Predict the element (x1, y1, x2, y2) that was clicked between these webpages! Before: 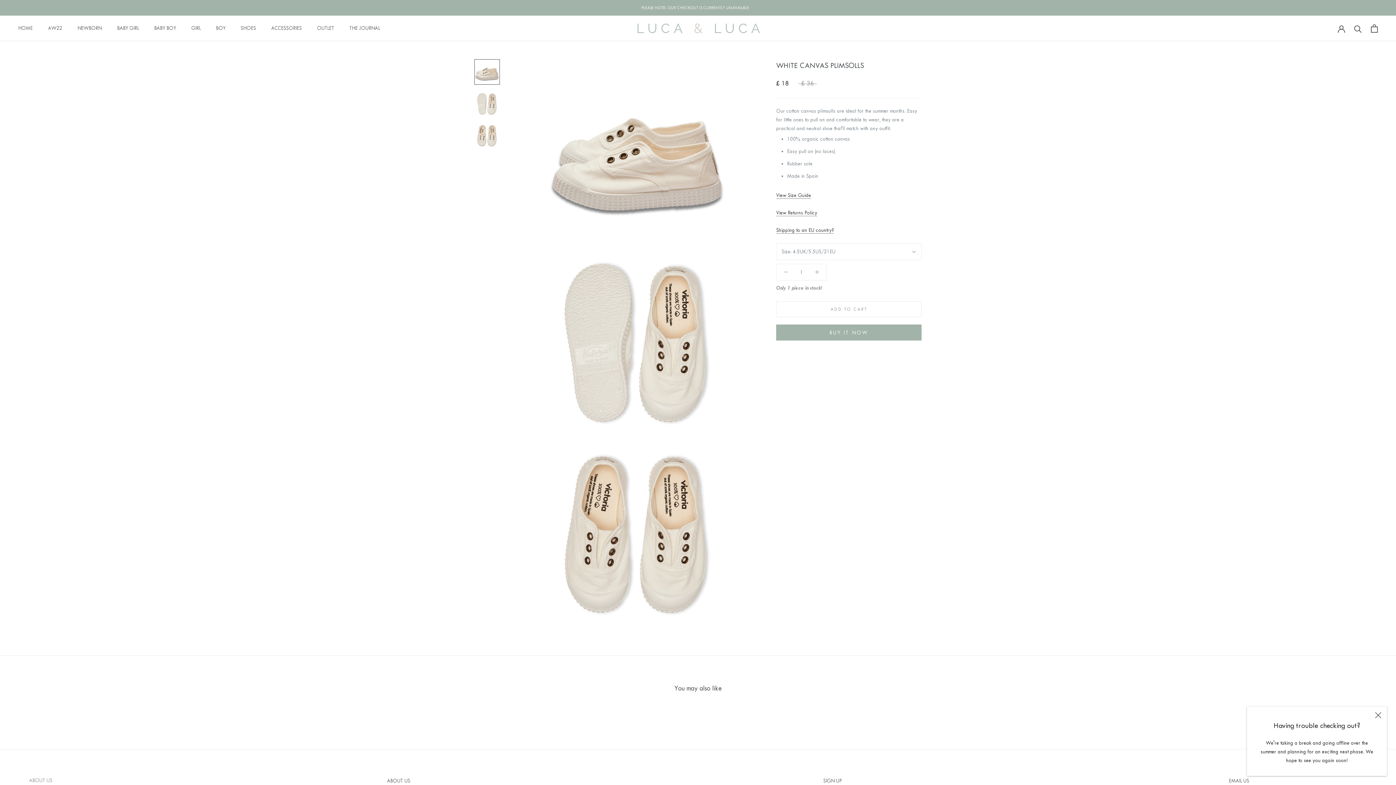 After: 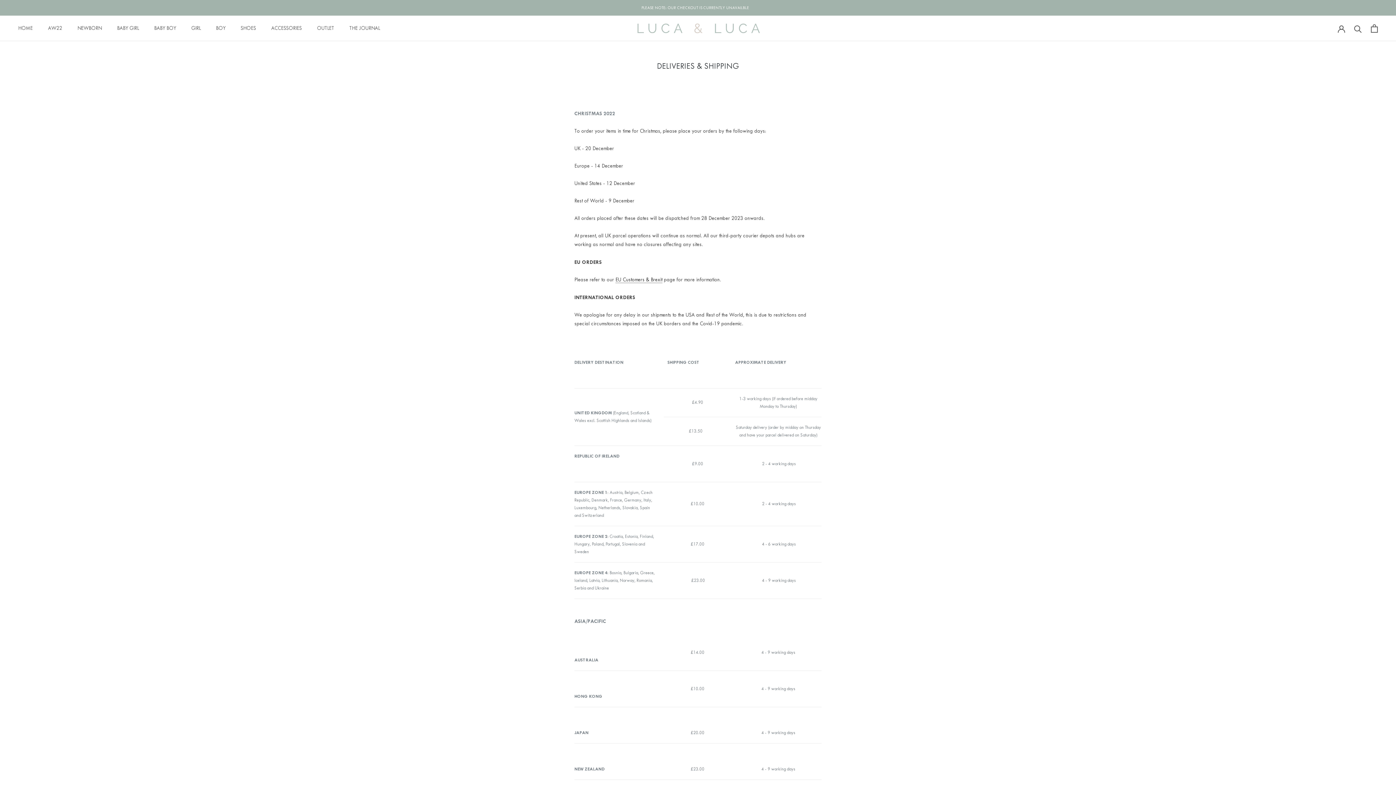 Action: label: PLEASE NOTE: OUR CHECKOUT IS CURRENTLY UNAVAILBLE bbox: (641, 5, 749, 10)